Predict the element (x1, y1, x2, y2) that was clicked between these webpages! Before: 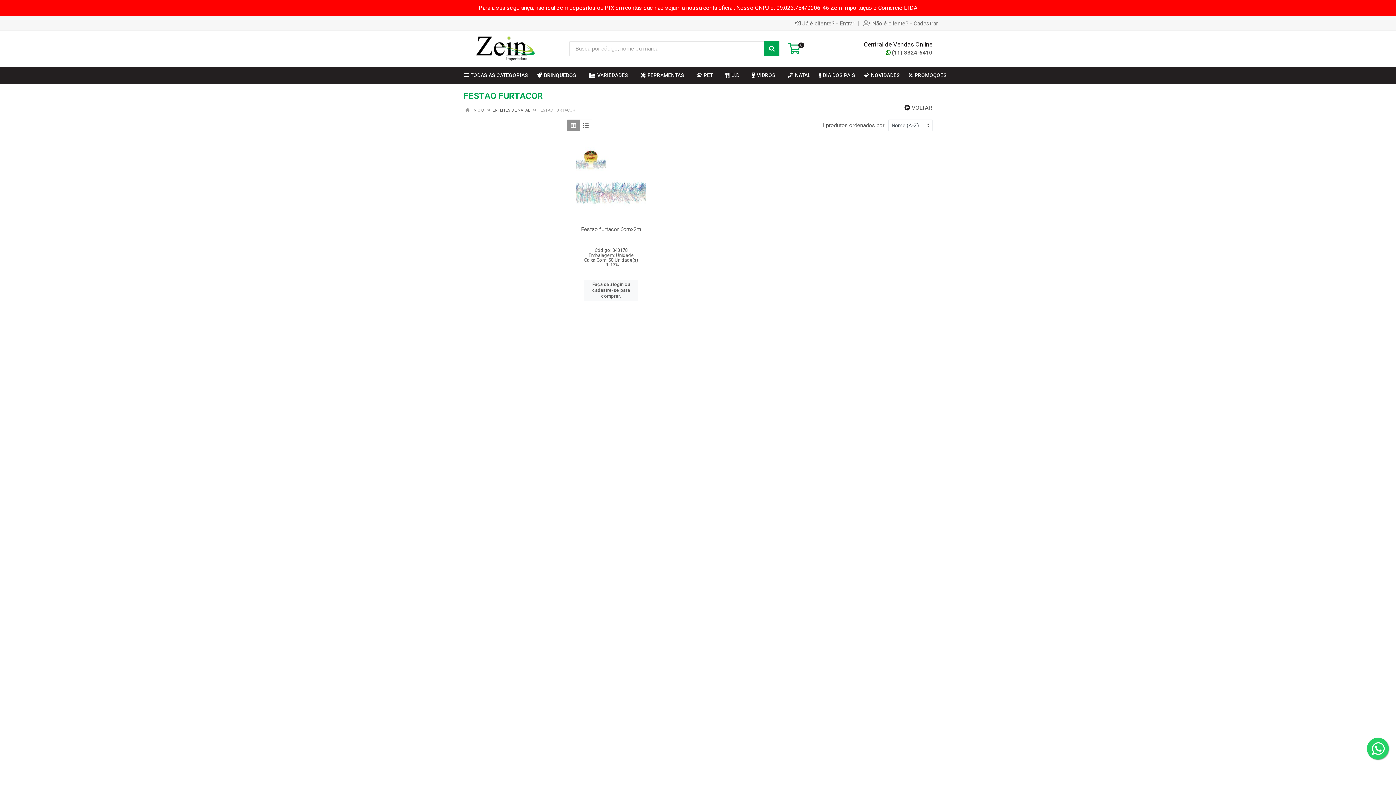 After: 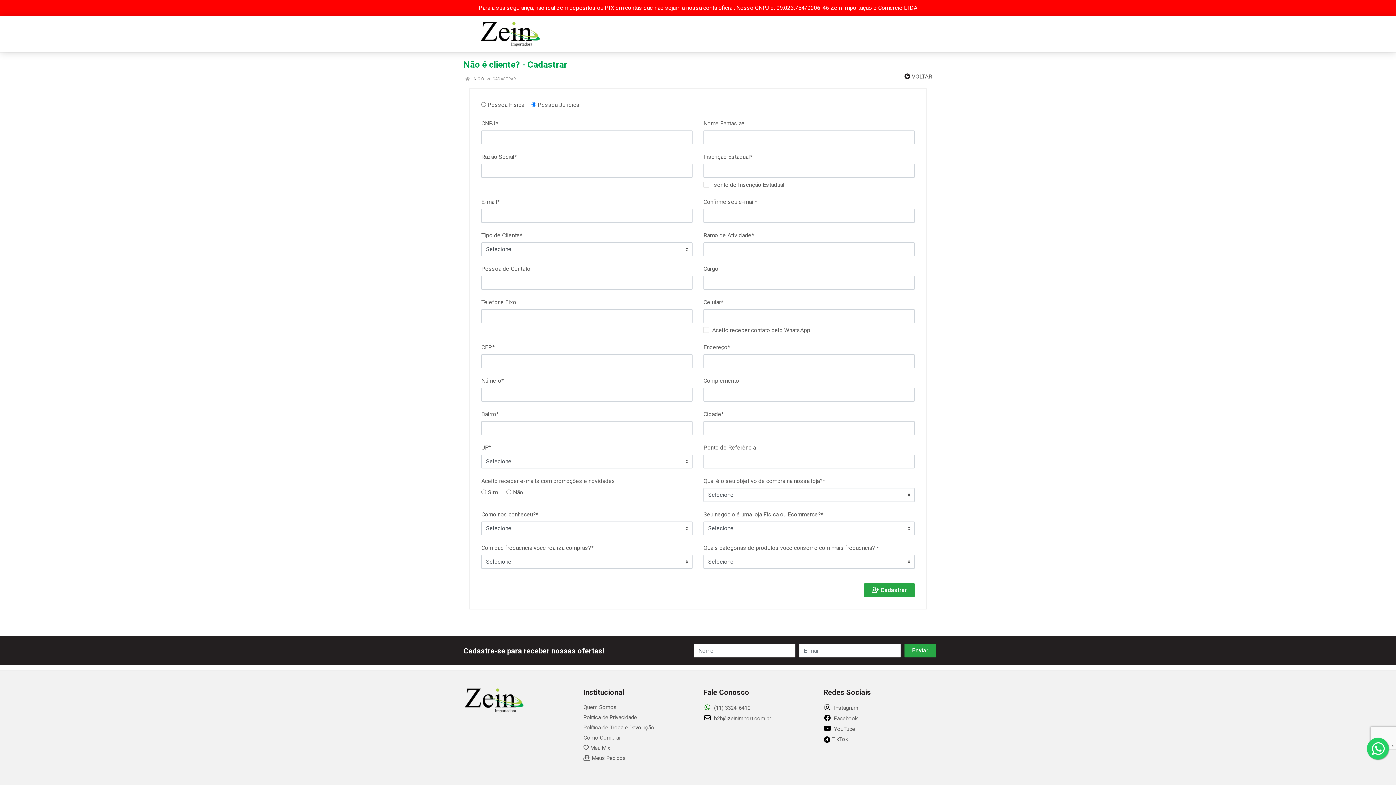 Action: label: Não é cliente? - Cadastrar bbox: (863, 20, 938, 26)